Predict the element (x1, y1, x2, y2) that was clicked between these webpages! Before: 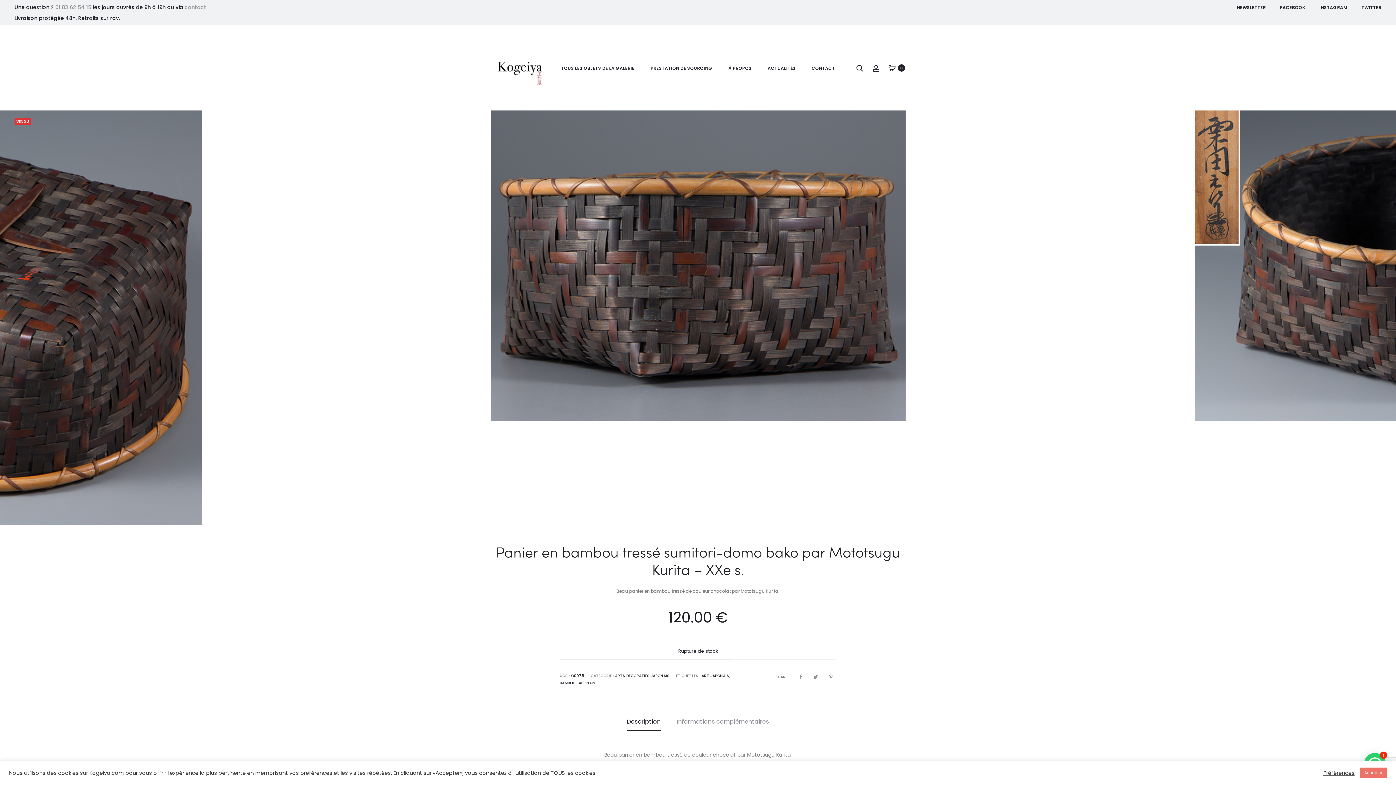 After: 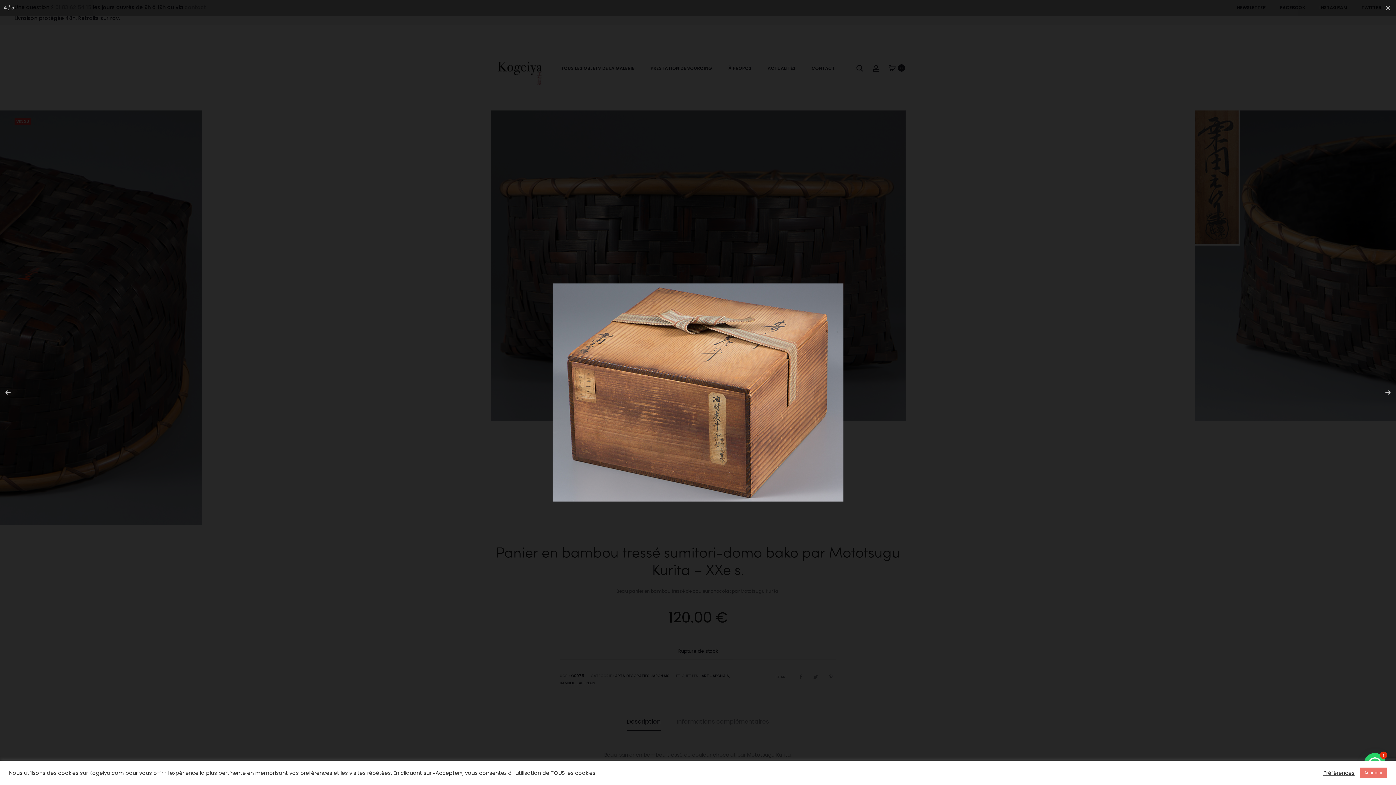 Action: bbox: (491, 110, 905, 421)